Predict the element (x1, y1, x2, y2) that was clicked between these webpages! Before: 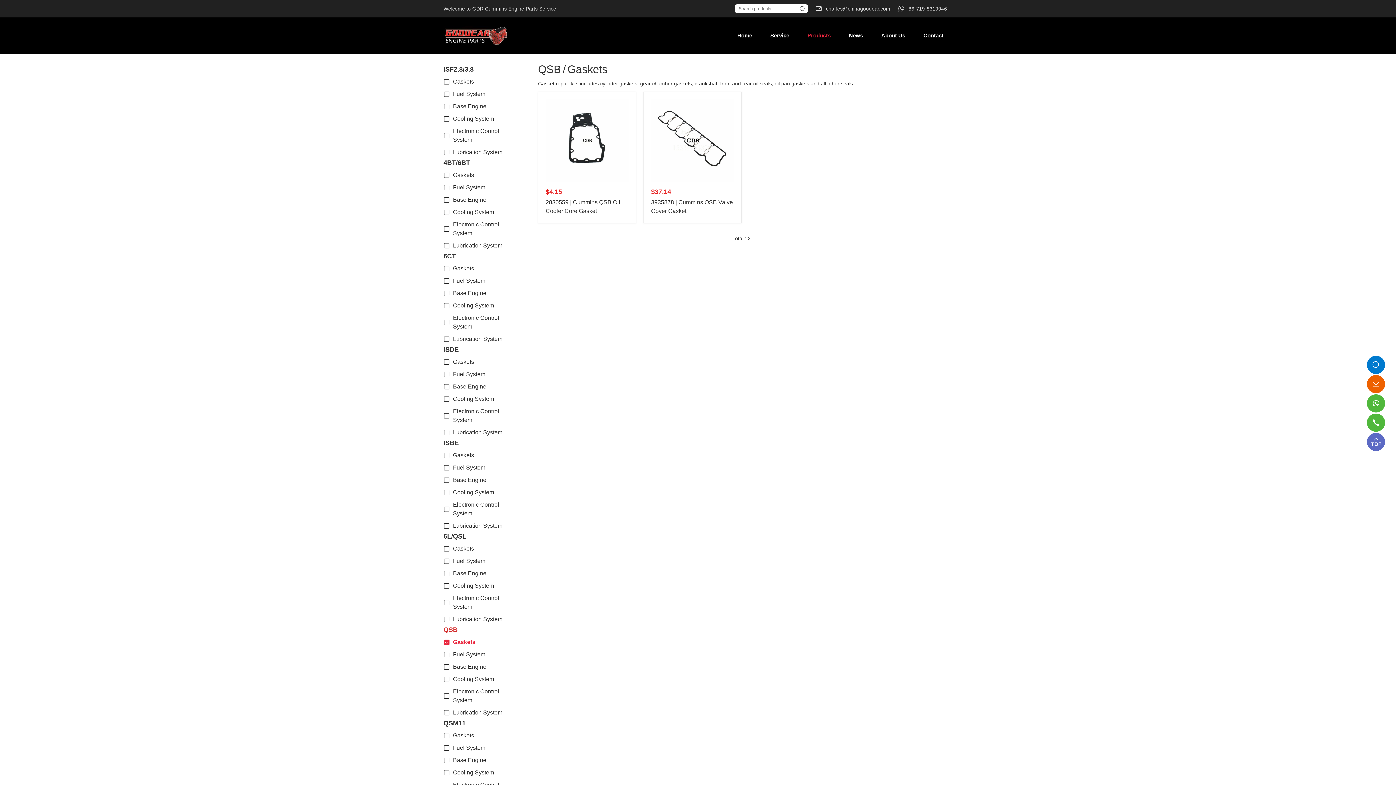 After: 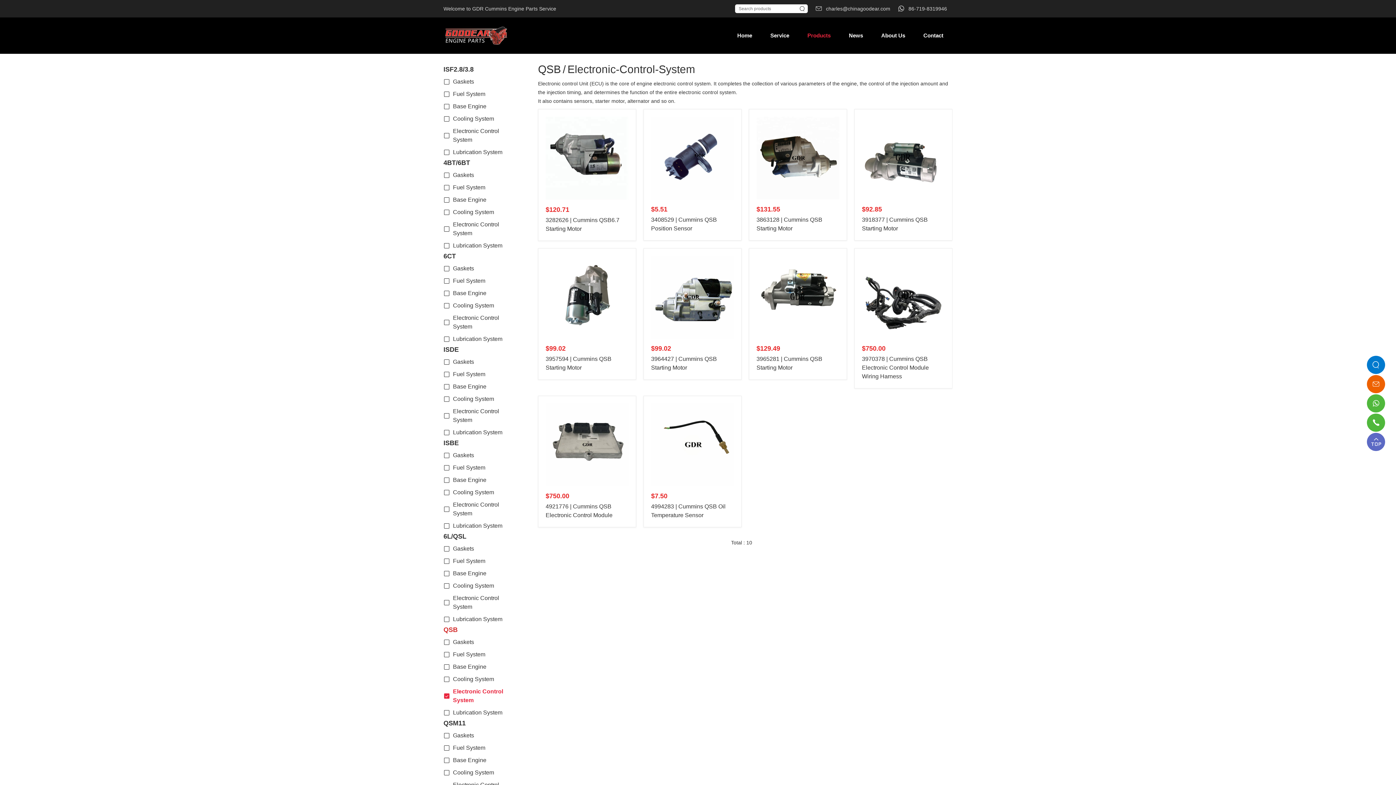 Action: label: 
Electronic Control System bbox: (443, 687, 510, 705)